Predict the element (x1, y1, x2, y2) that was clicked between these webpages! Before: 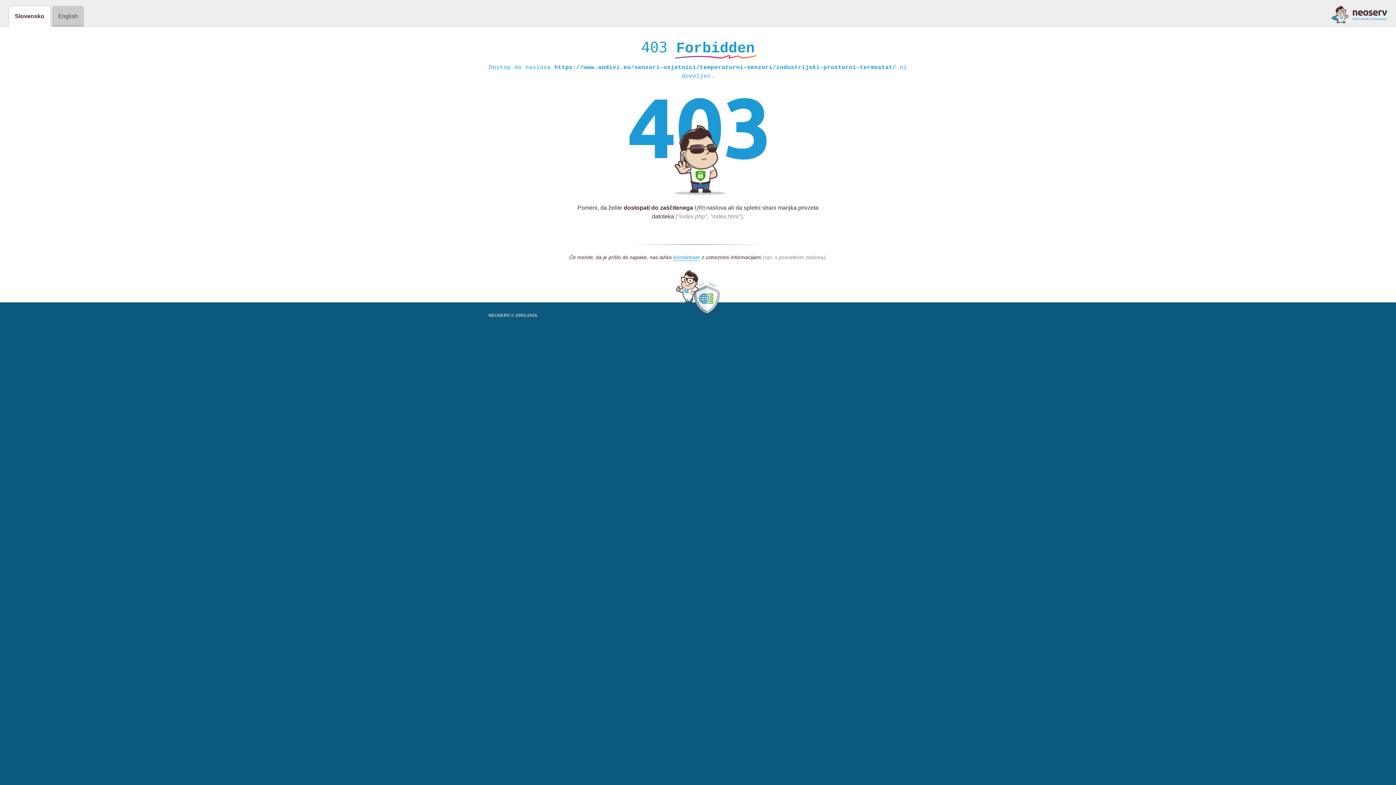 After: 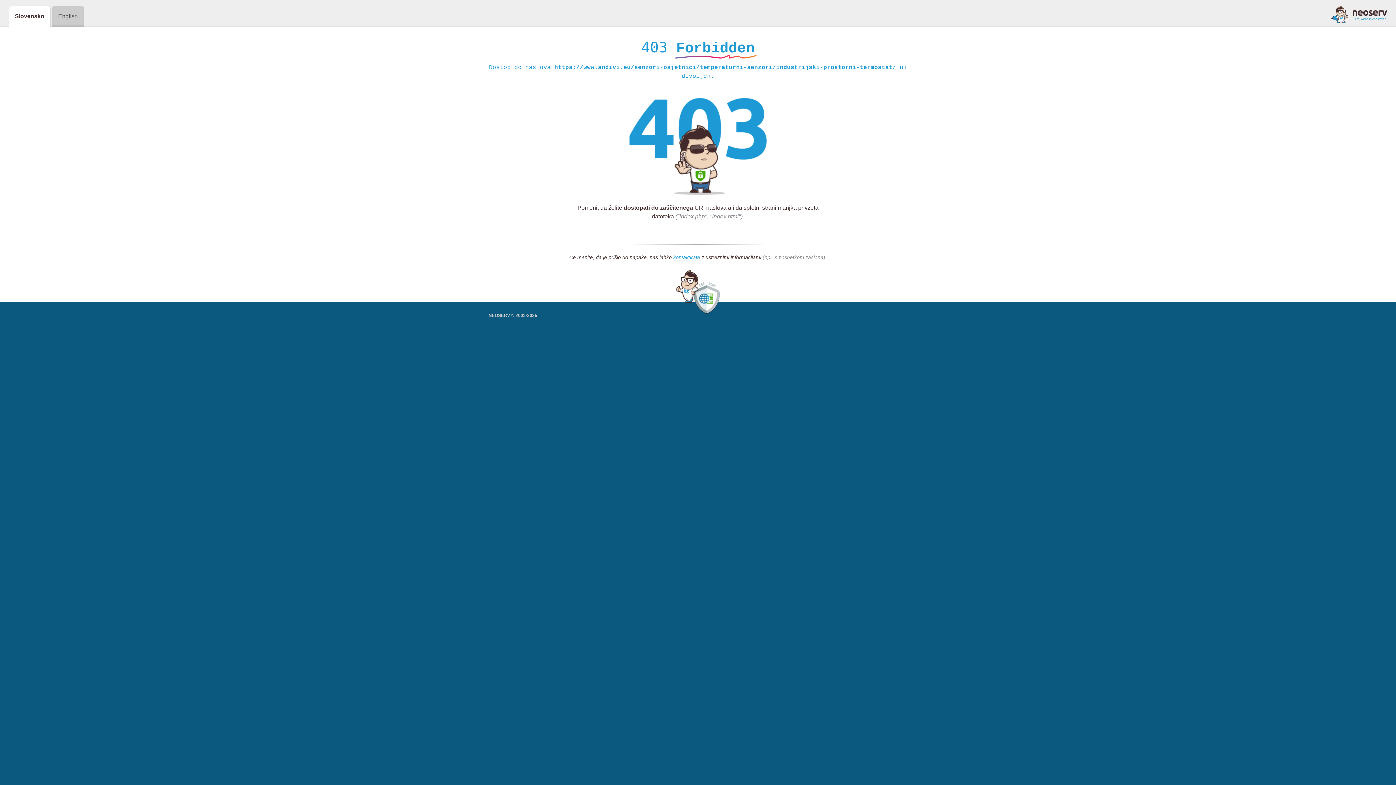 Action: bbox: (1331, 5, 1387, 23)